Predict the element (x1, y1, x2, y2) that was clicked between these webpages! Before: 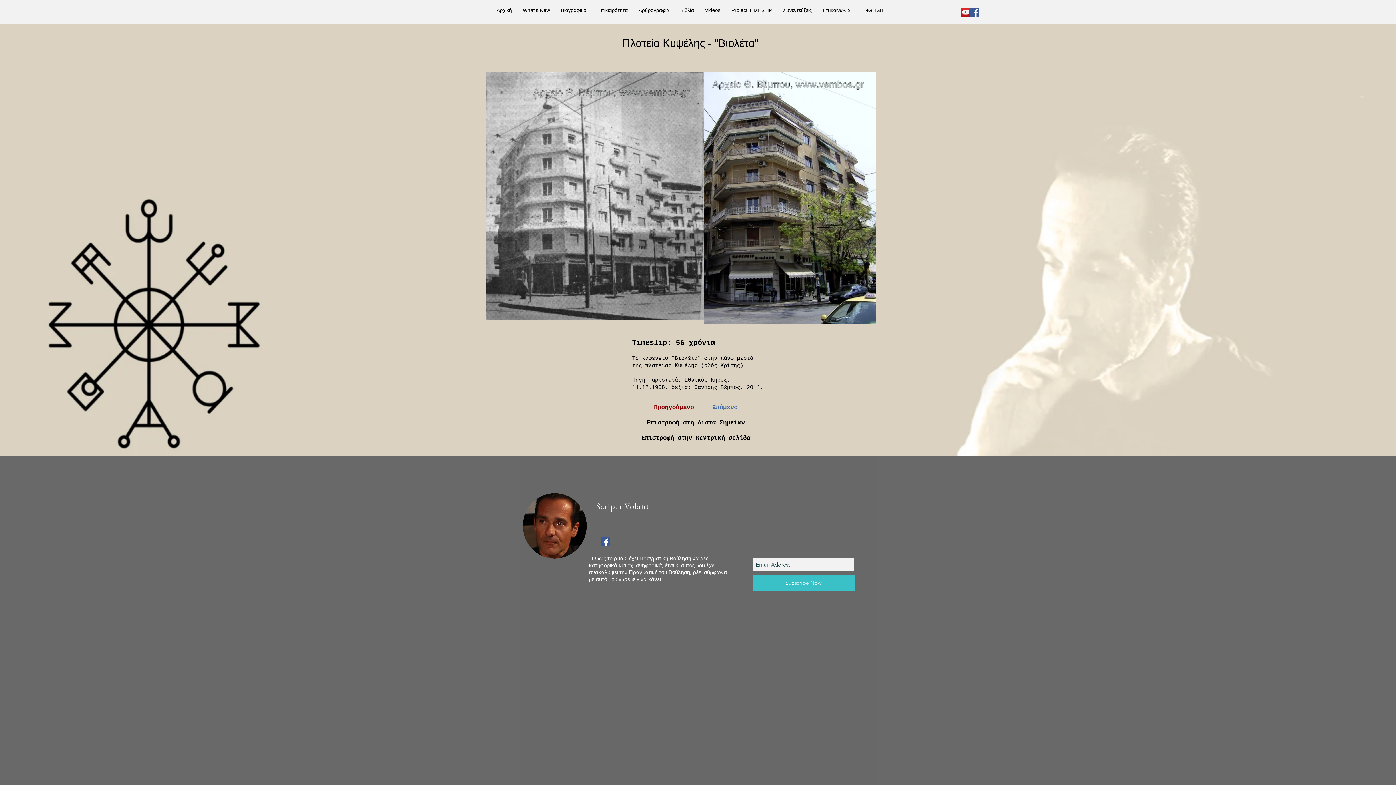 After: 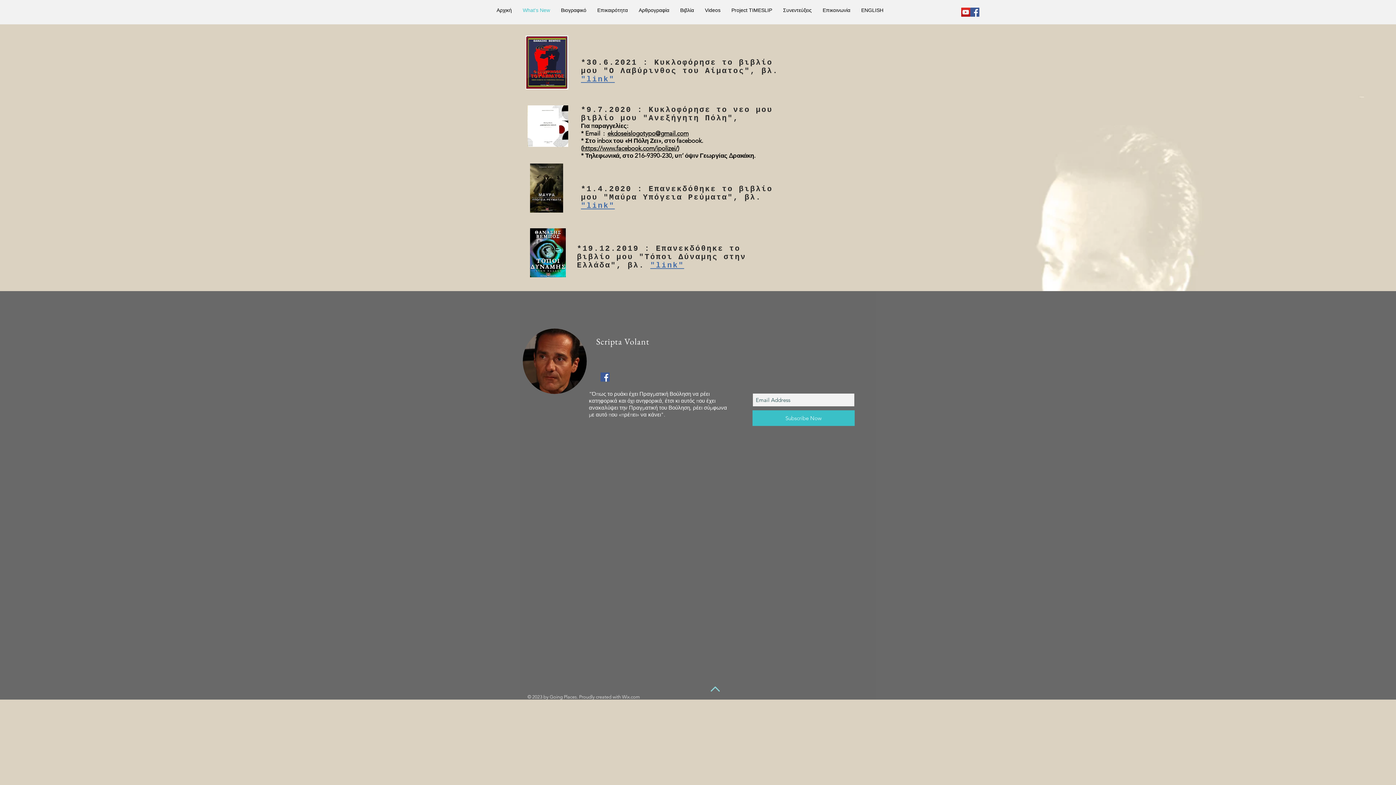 Action: label: What's New bbox: (517, 4, 555, 16)